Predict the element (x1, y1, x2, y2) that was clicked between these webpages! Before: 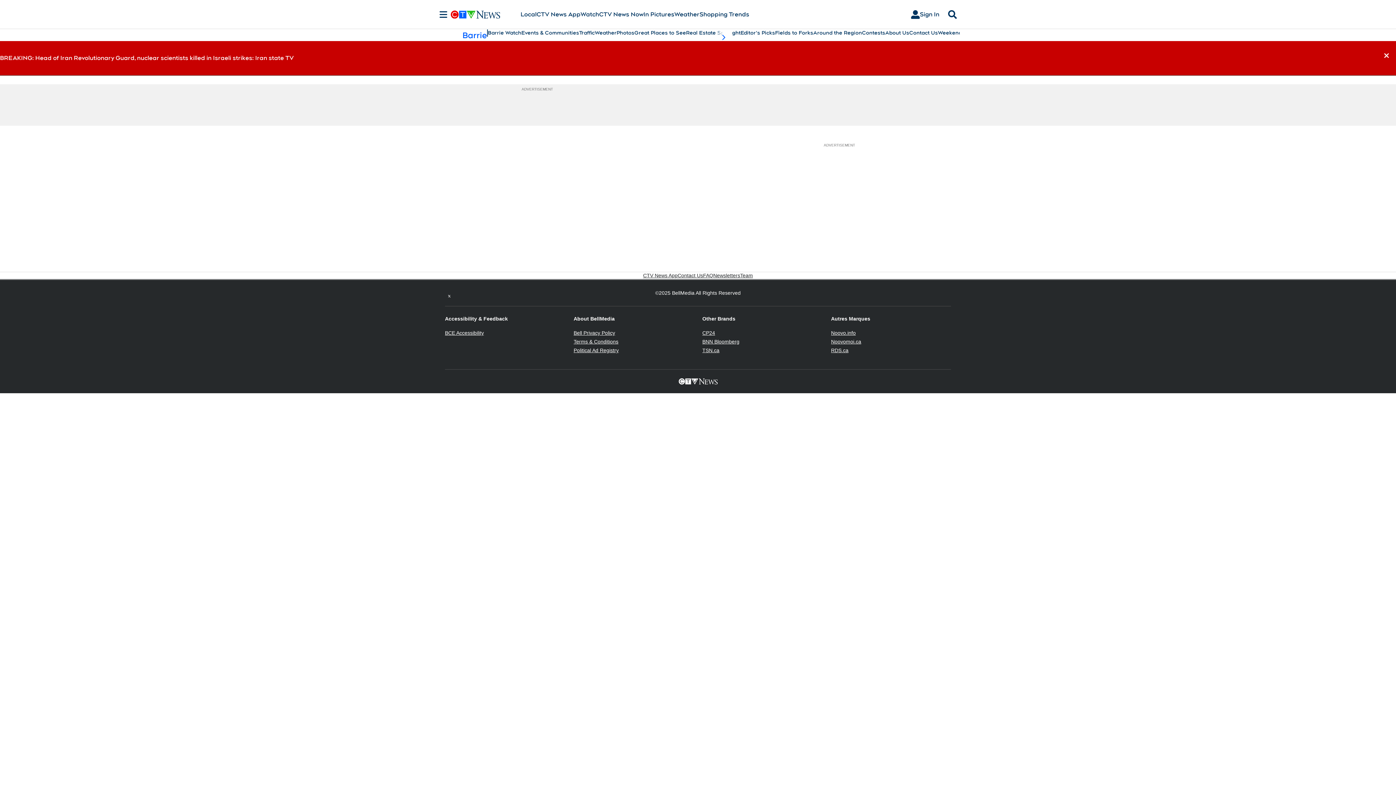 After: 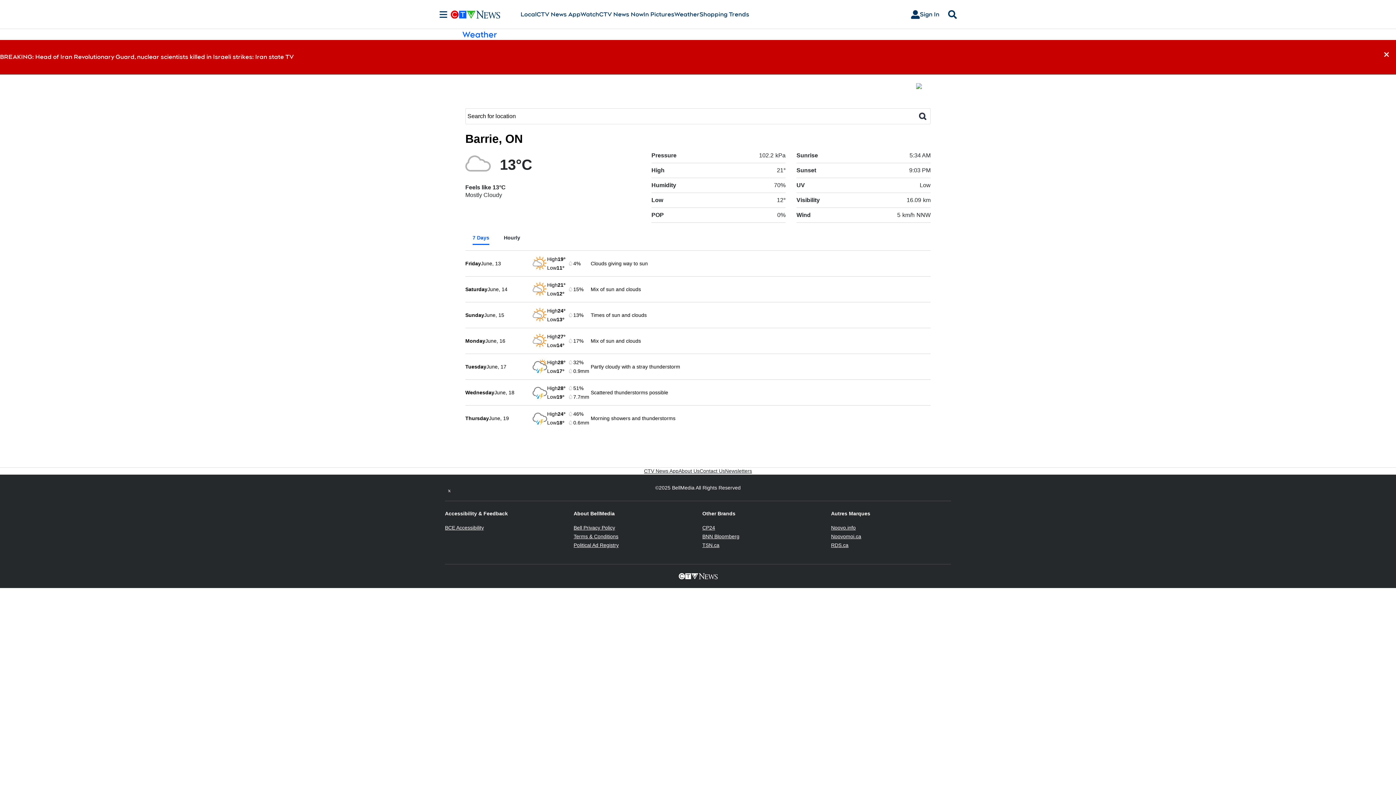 Action: label: Weather bbox: (594, 29, 616, 36)